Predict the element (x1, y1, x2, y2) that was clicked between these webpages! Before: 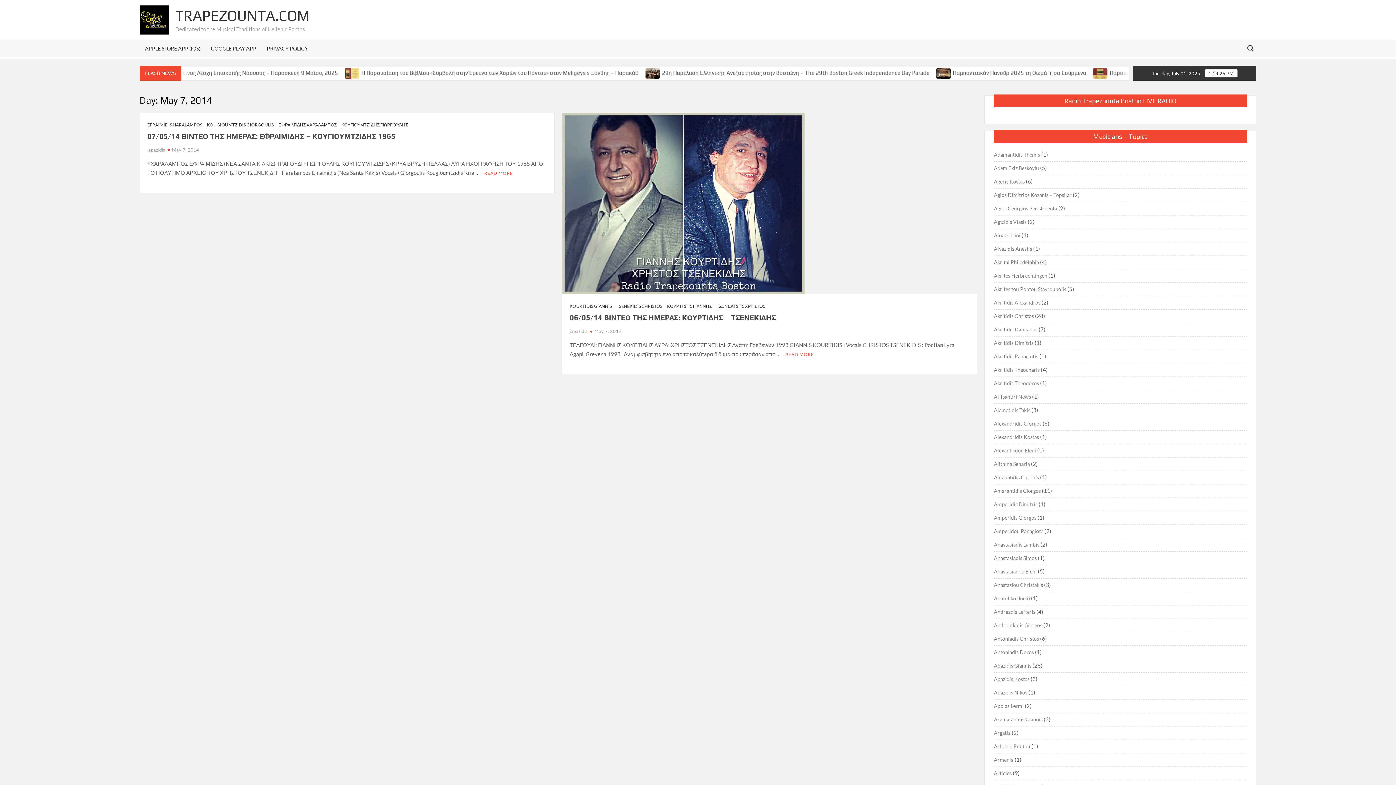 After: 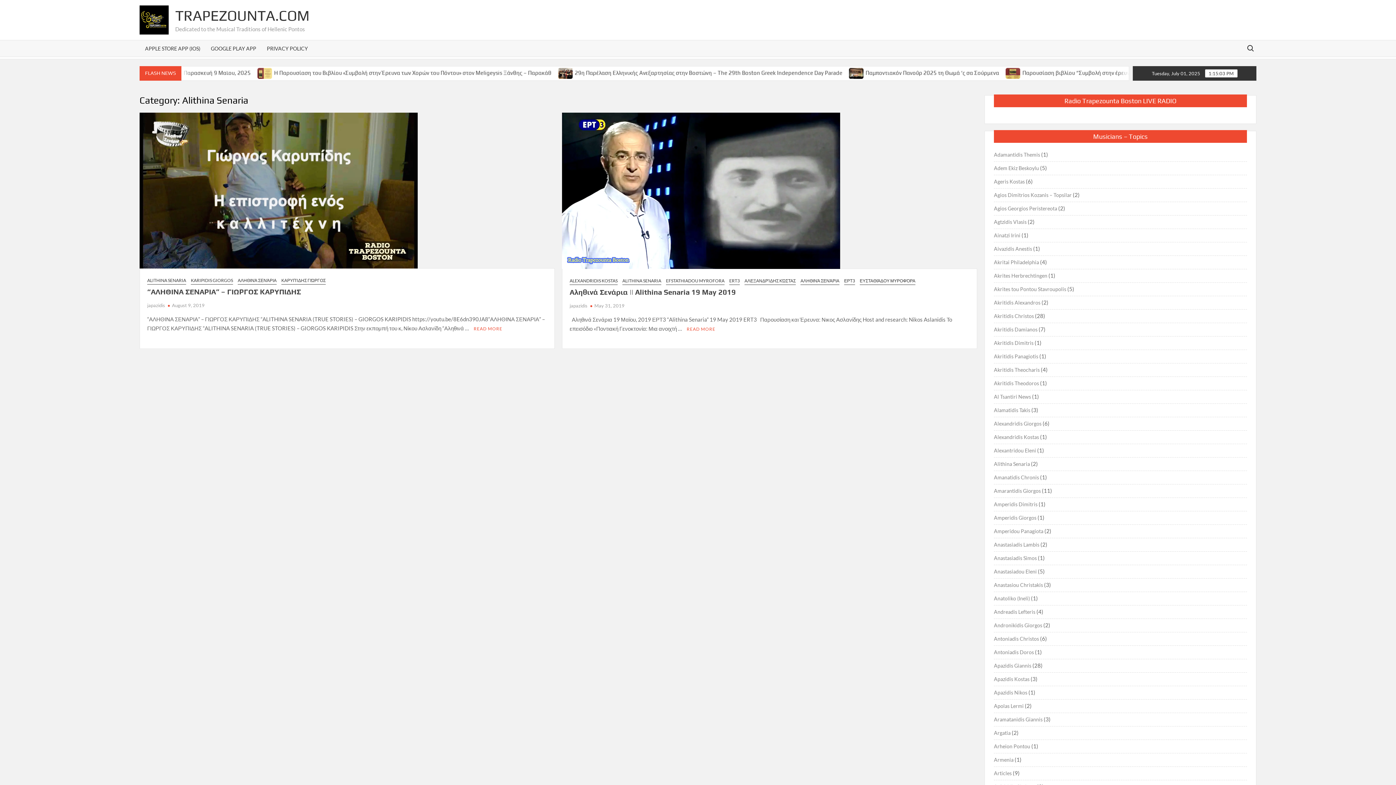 Action: bbox: (994, 459, 1030, 469) label: Alithina Senaria